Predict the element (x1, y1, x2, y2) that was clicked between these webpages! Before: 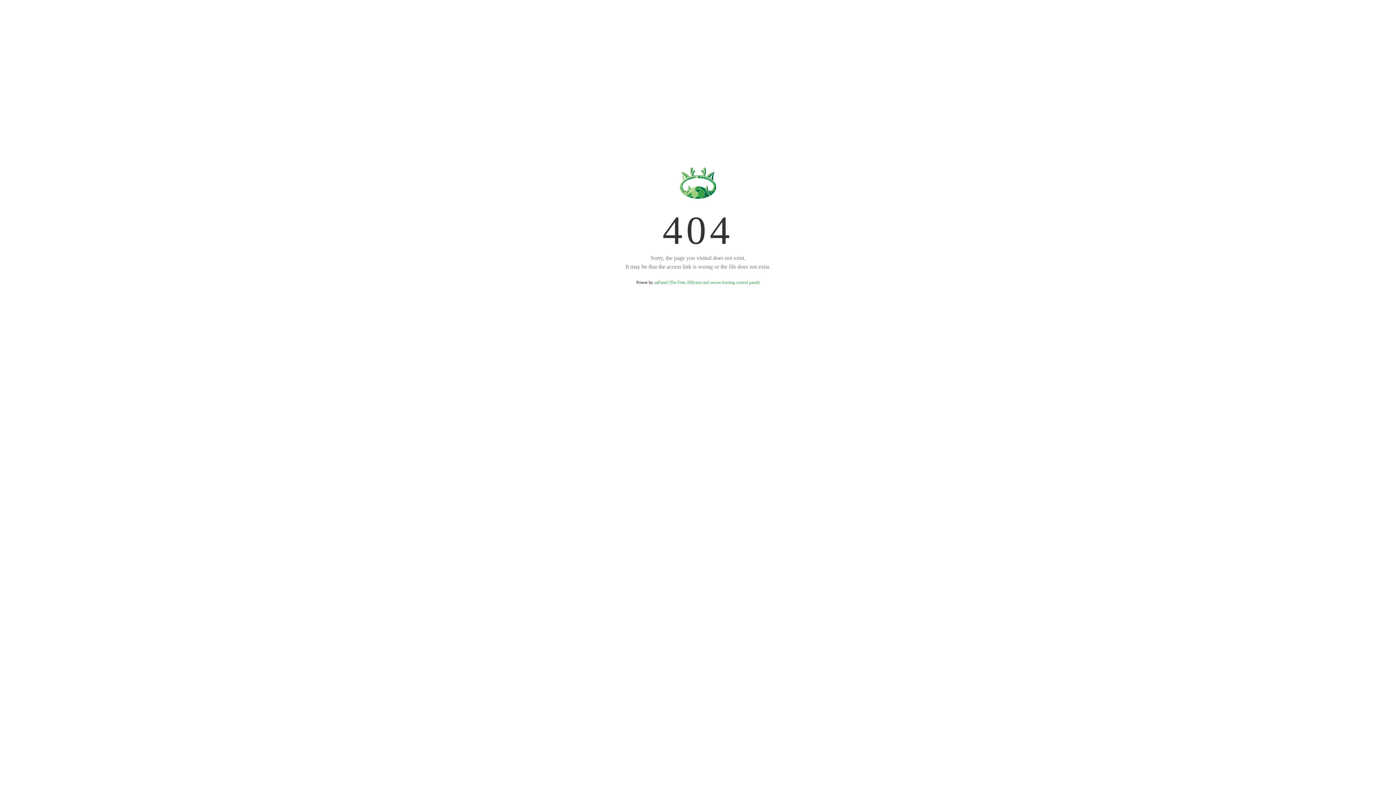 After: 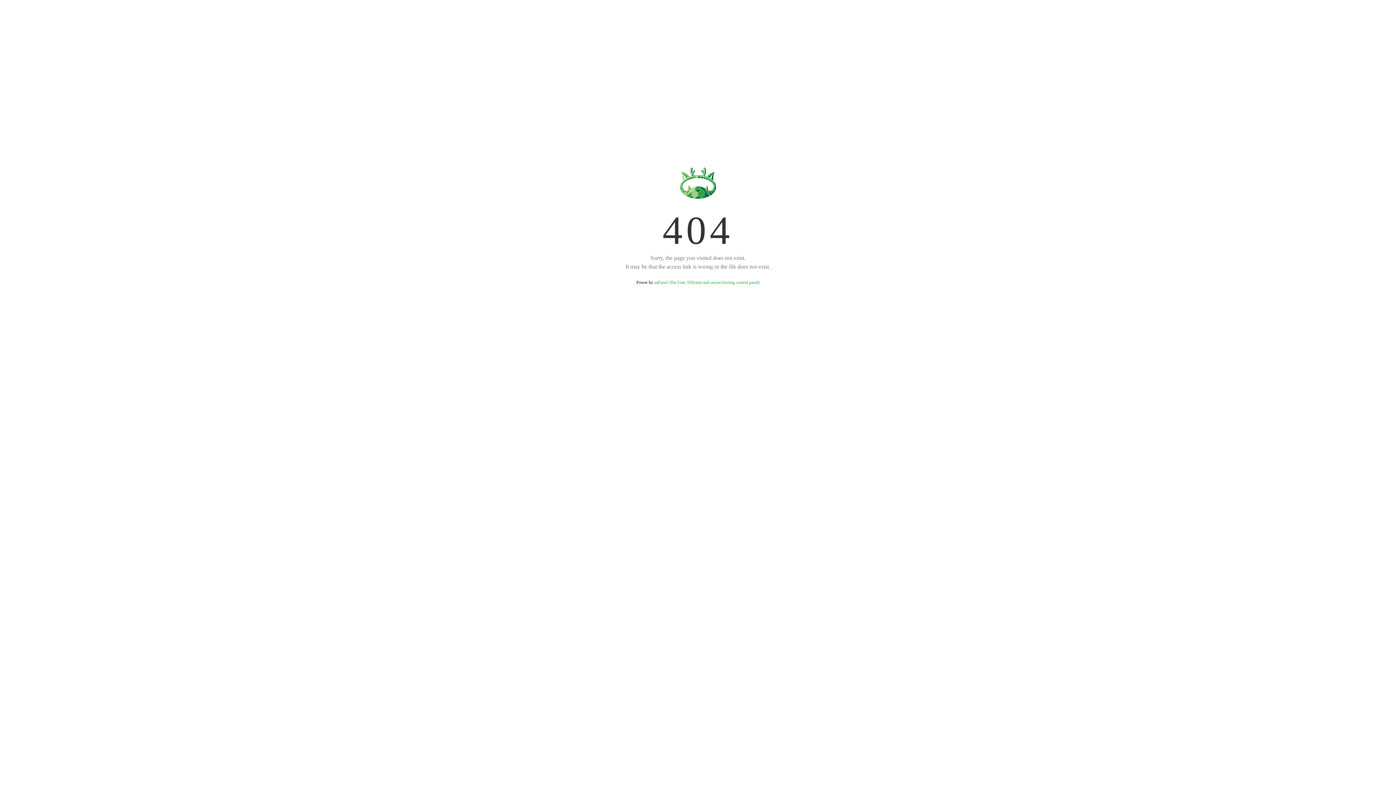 Action: bbox: (654, 280, 759, 285) label: aaPanel (The Free, Efficient and secure hosting control panel)